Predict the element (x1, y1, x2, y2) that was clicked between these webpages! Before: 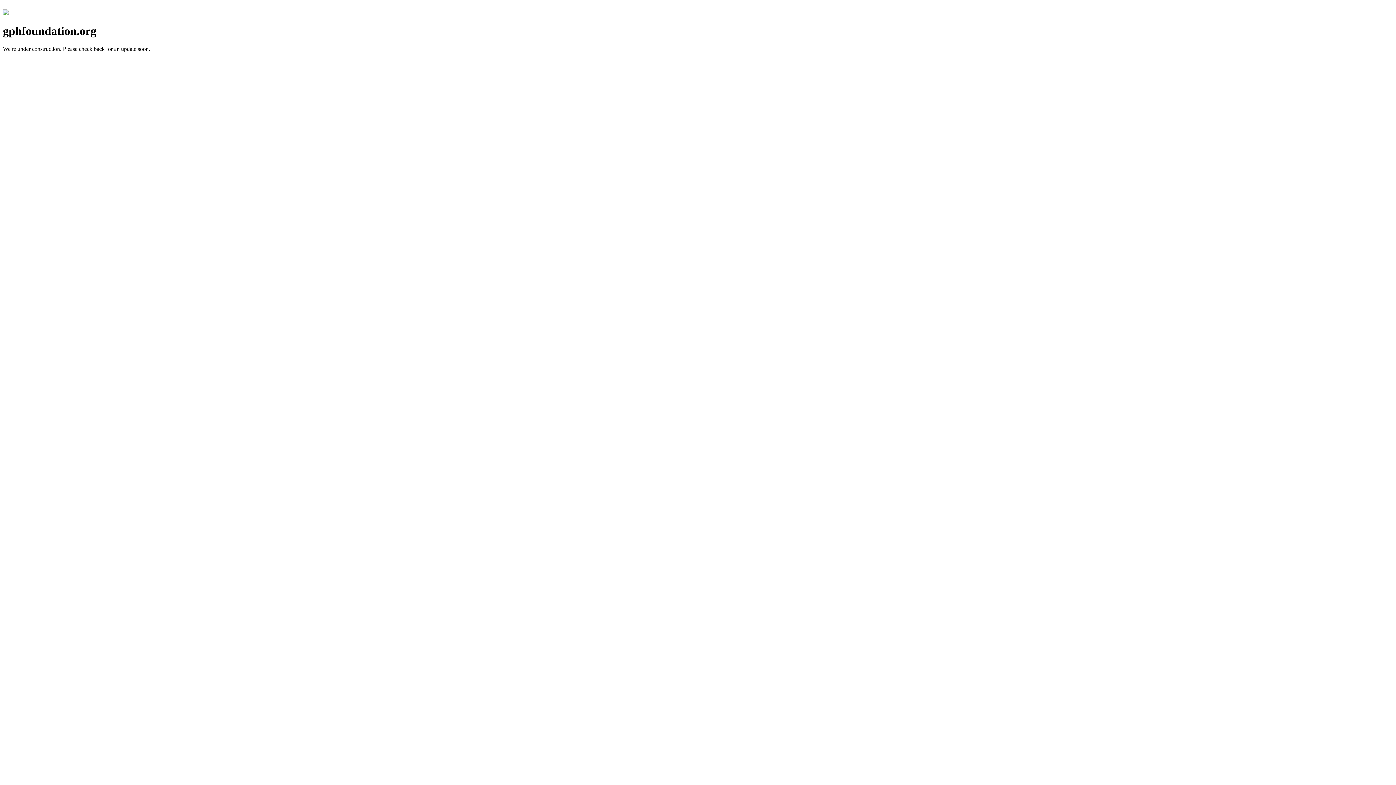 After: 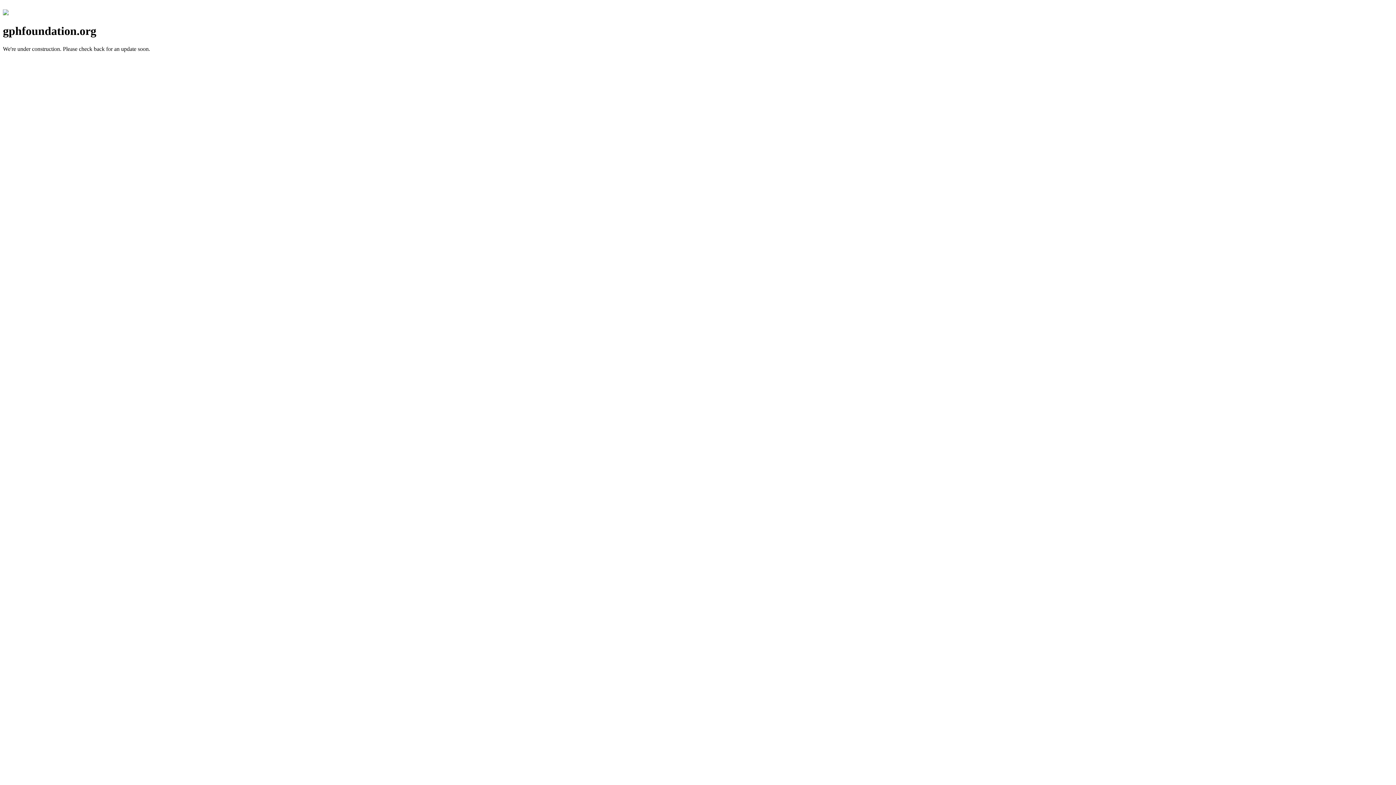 Action: bbox: (2, 10, 8, 16)